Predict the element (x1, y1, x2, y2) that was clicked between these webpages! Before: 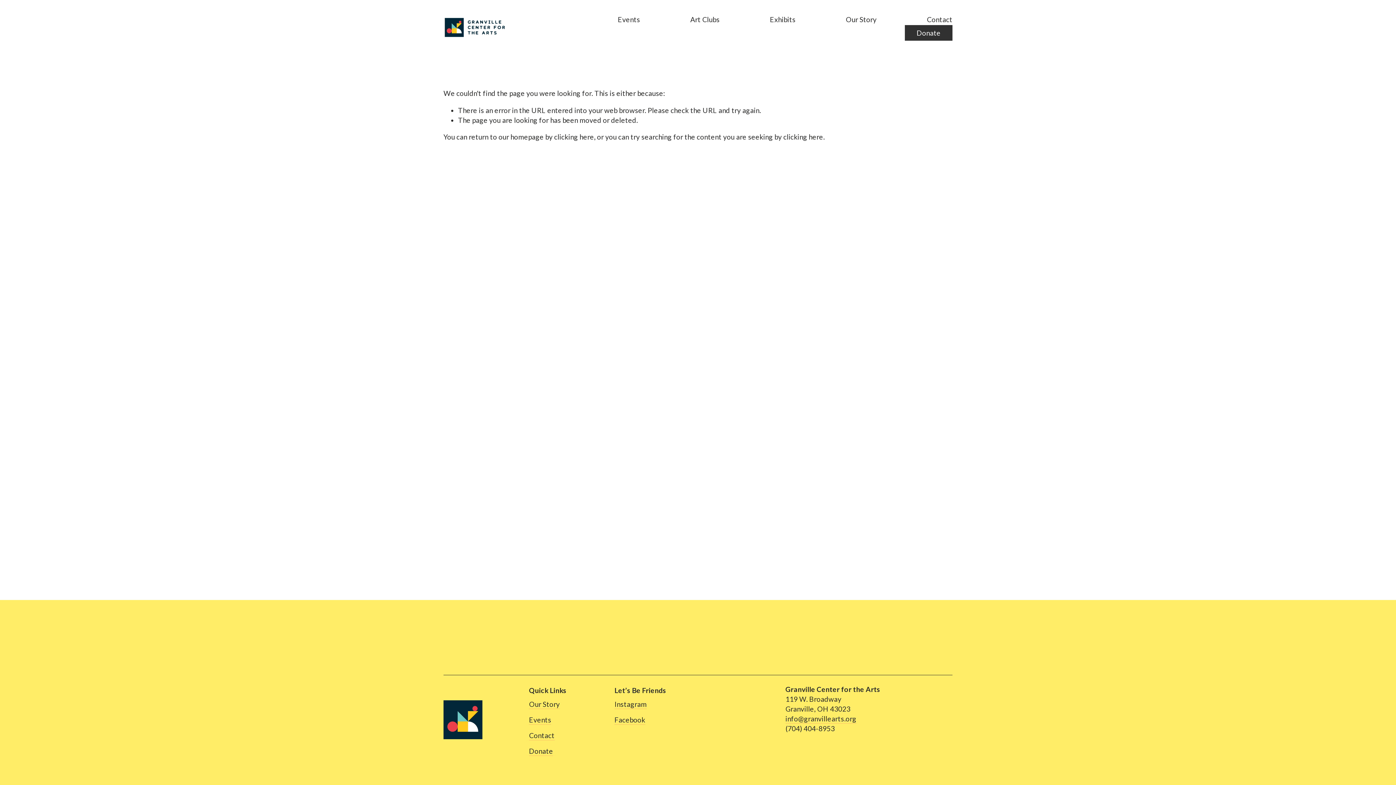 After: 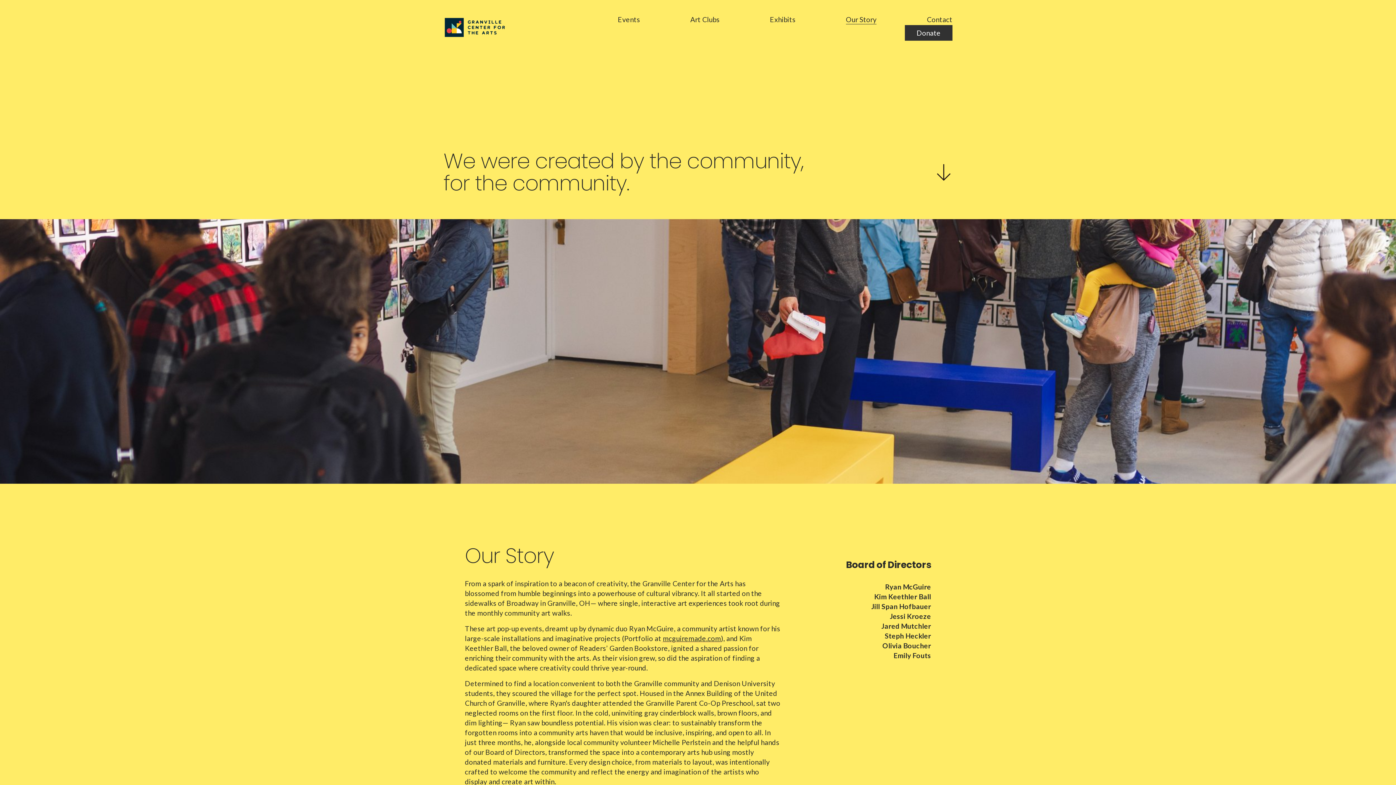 Action: bbox: (846, 13, 876, 25) label: Our Story